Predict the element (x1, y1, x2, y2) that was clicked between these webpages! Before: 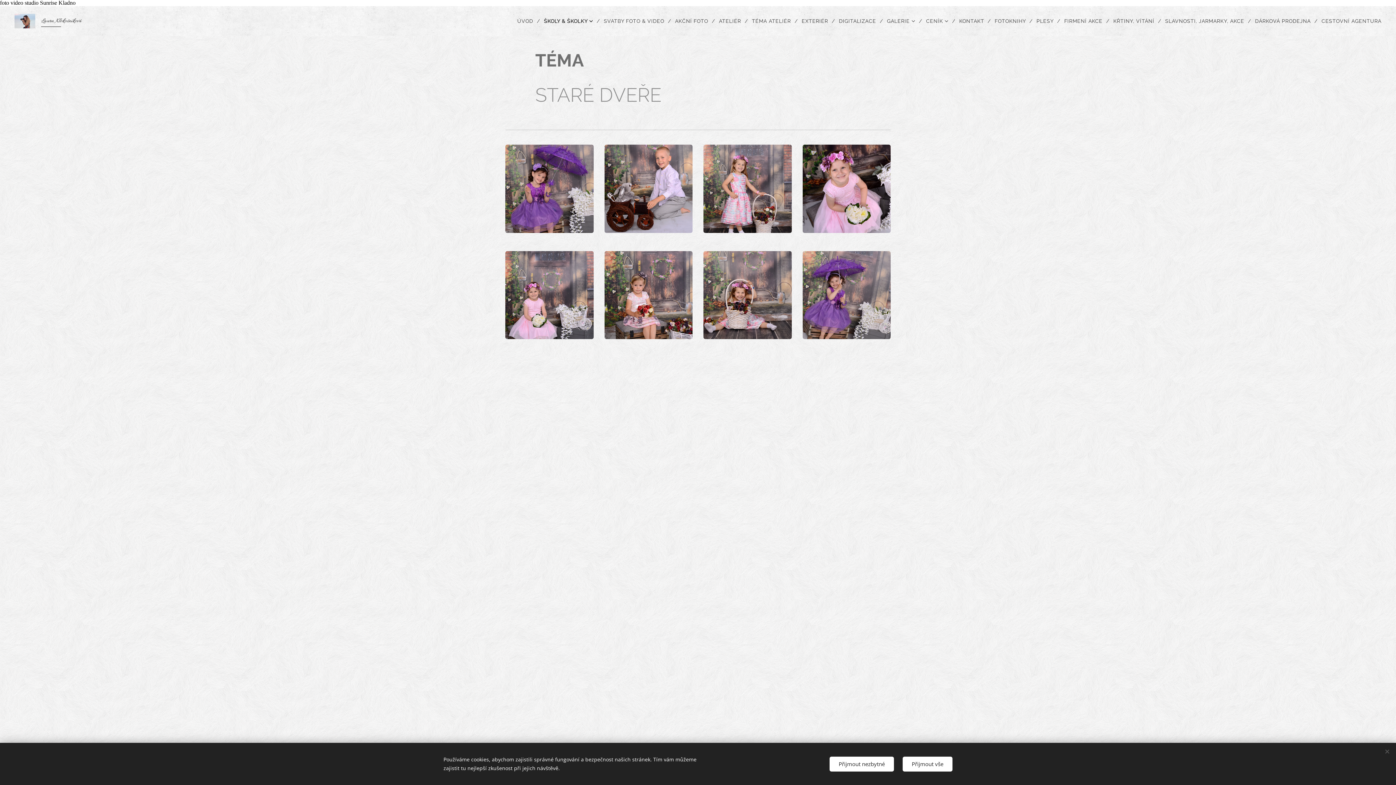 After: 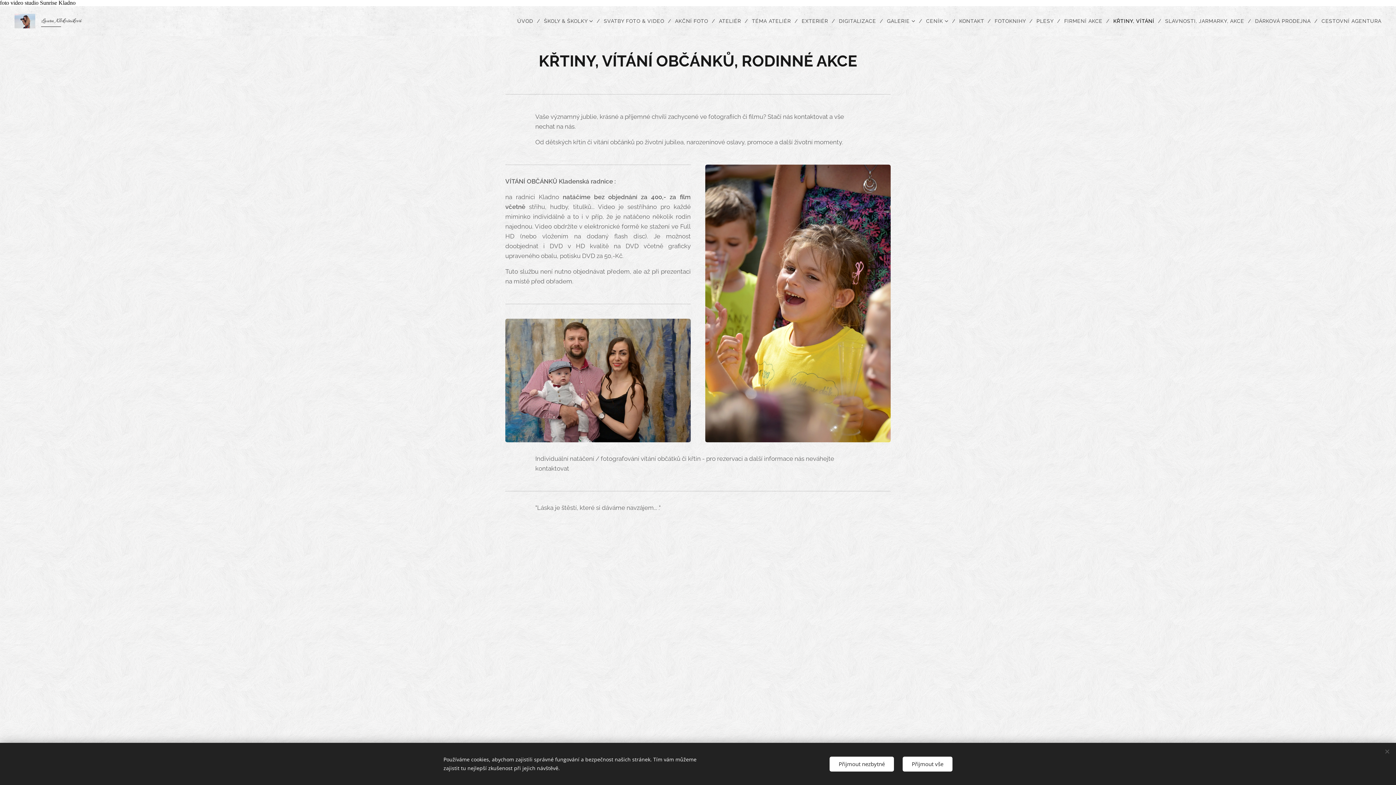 Action: label: KŘTINY, VÍTÁNÍ bbox: (1109, 12, 1161, 30)